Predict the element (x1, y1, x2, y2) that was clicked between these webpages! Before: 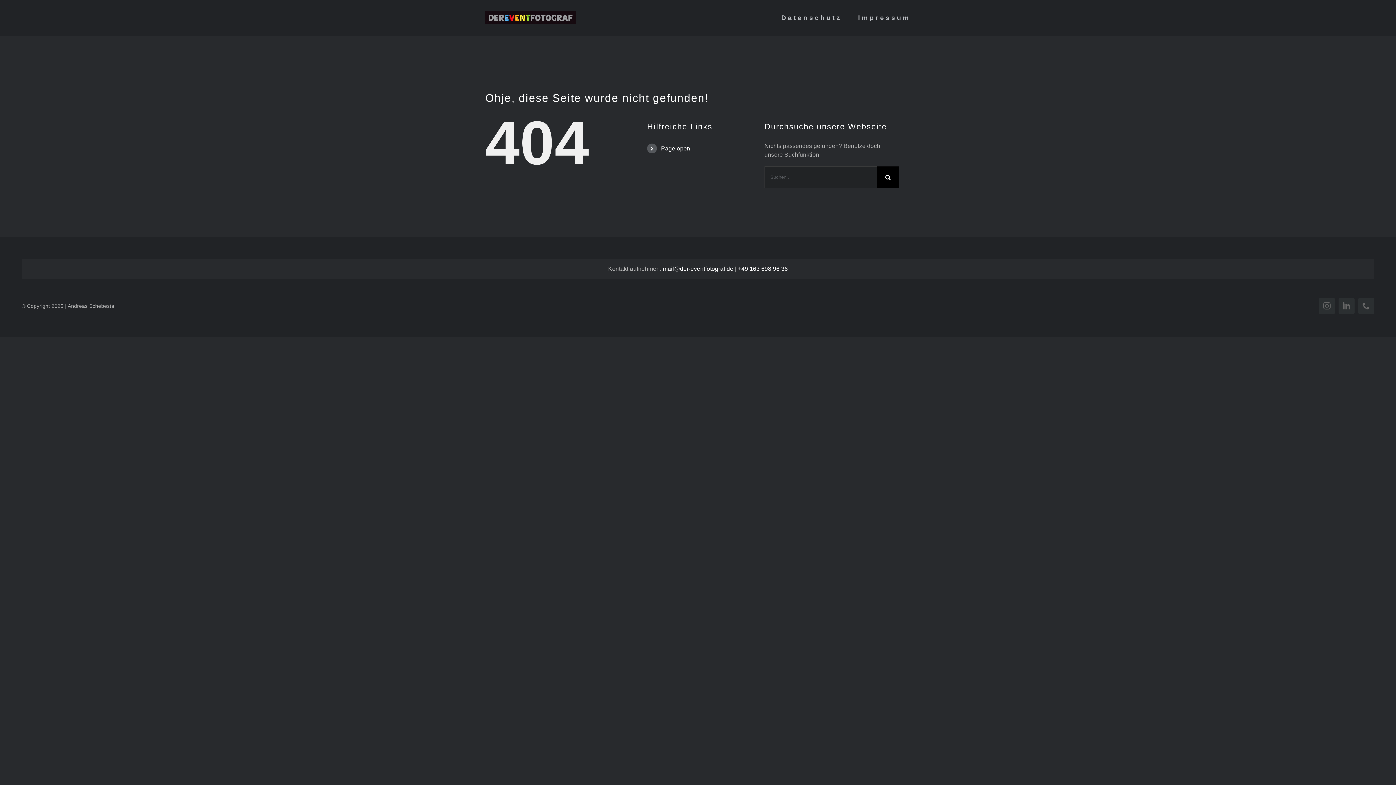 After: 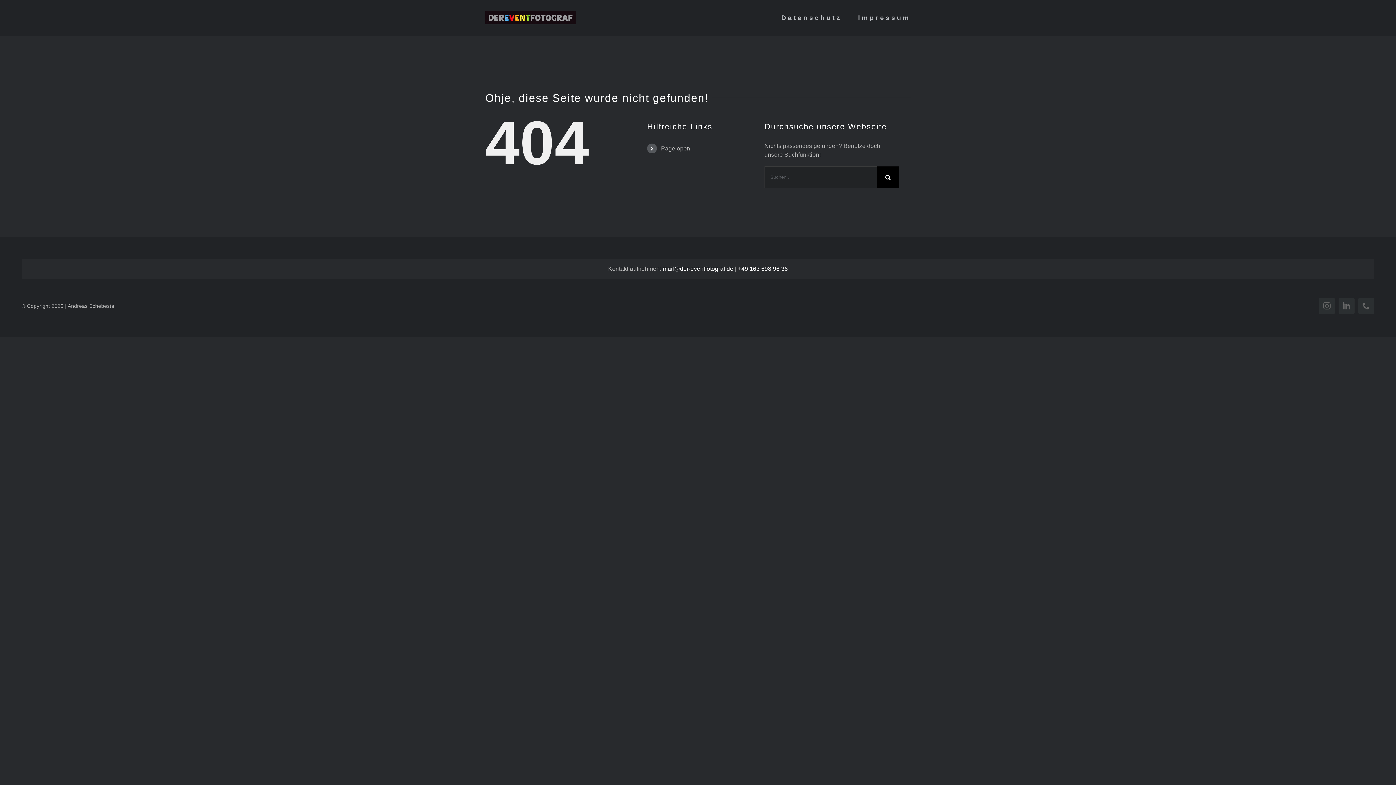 Action: bbox: (661, 145, 690, 151) label: Page open